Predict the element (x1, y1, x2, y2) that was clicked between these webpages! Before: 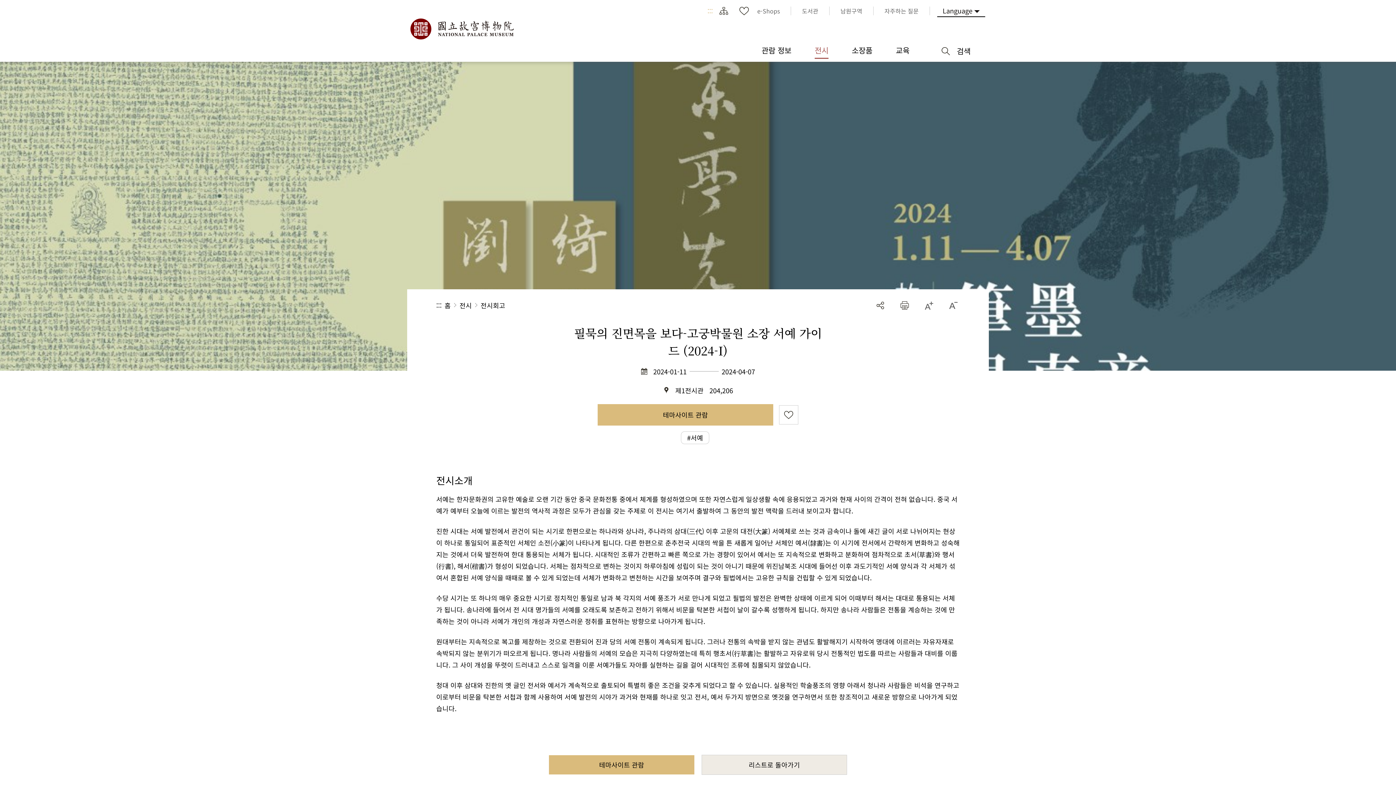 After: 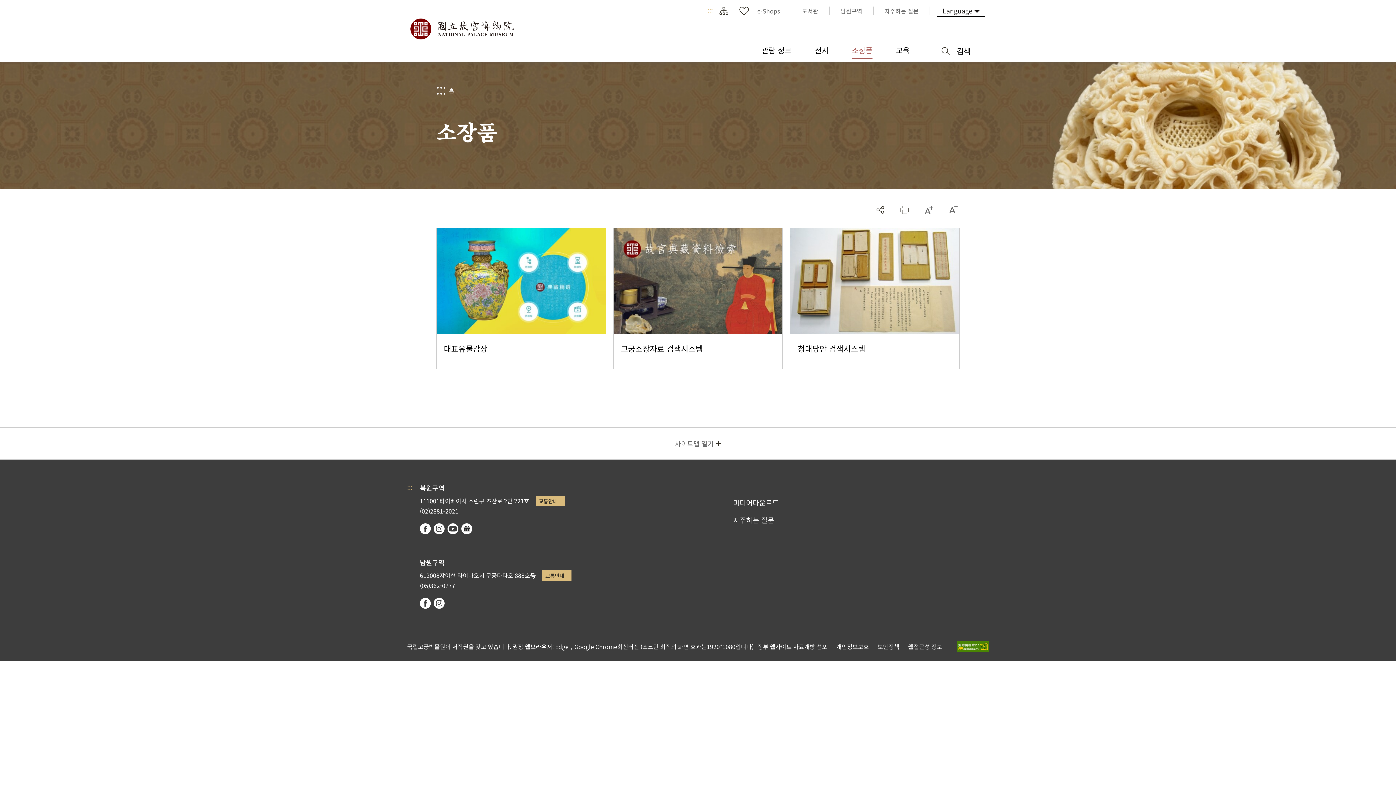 Action: bbox: (840, 42, 884, 58) label: 소장품